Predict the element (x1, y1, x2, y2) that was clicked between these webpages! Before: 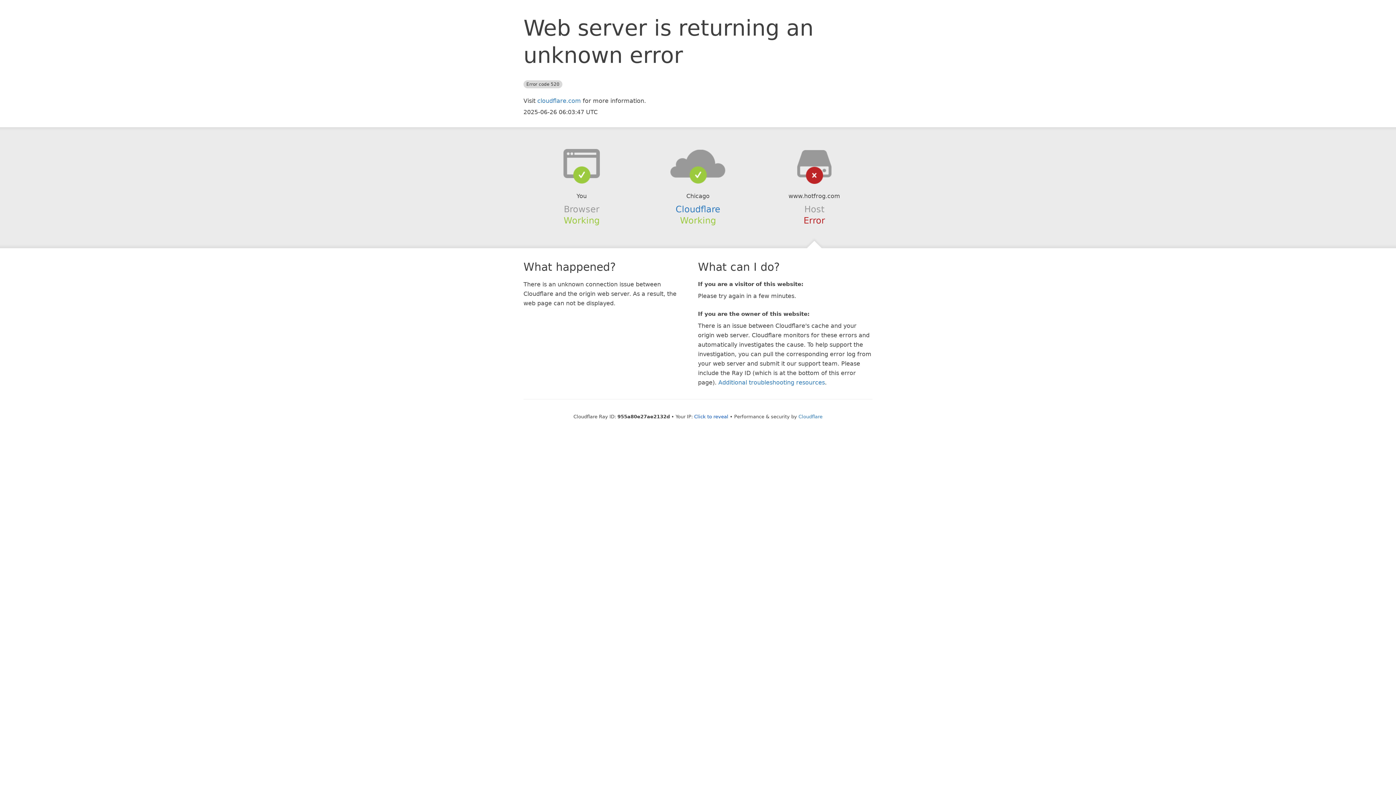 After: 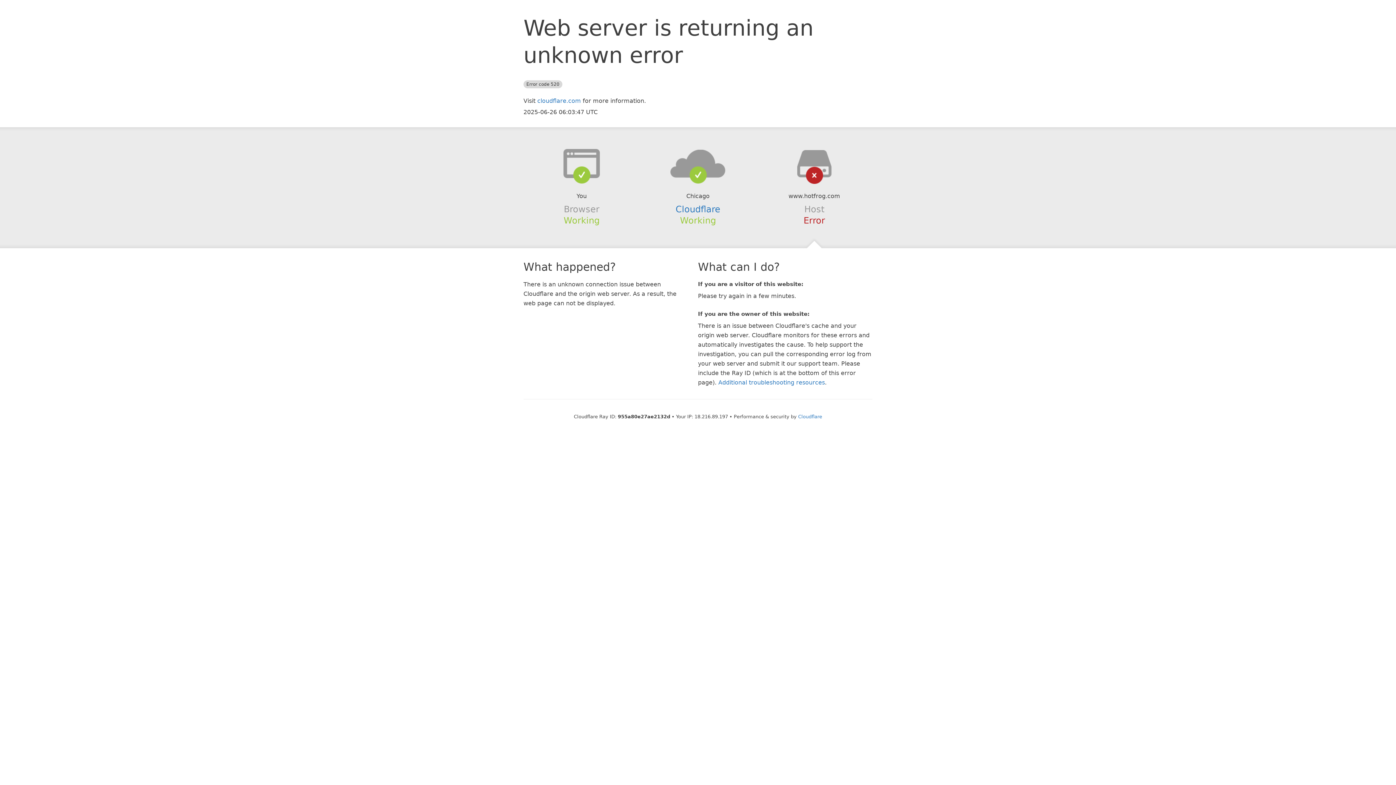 Action: bbox: (694, 414, 728, 419) label: Click to reveal